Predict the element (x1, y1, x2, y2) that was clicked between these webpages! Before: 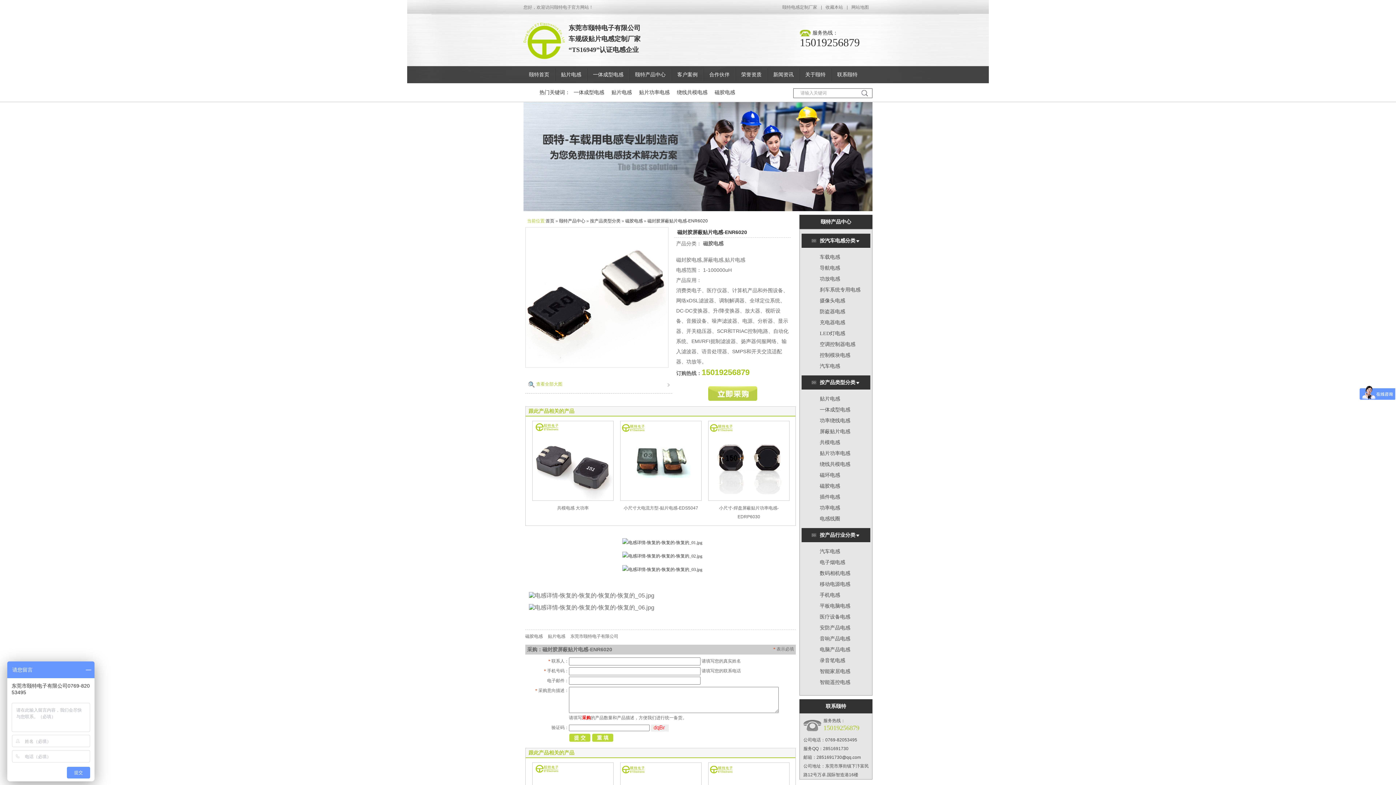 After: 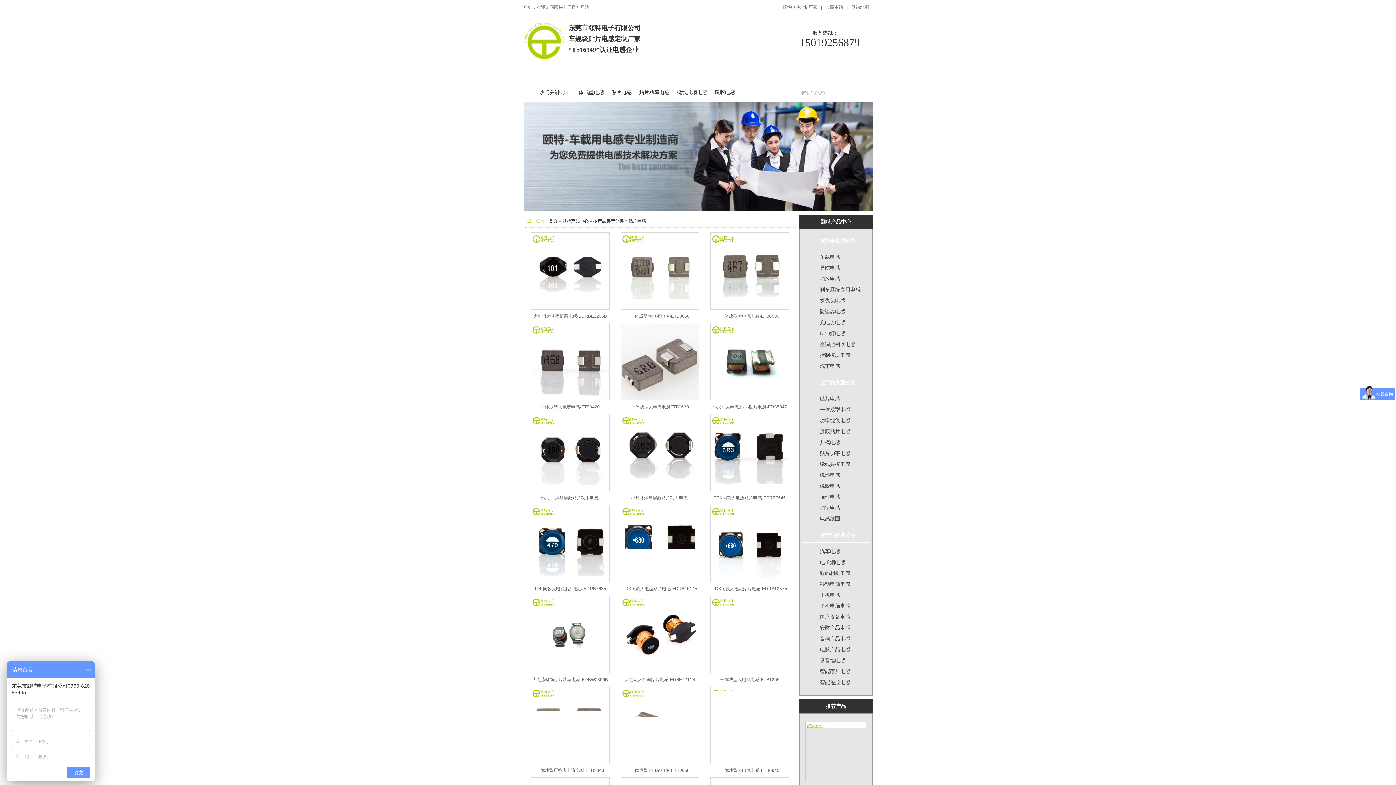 Action: bbox: (554, 66, 587, 83) label: 贴片电感